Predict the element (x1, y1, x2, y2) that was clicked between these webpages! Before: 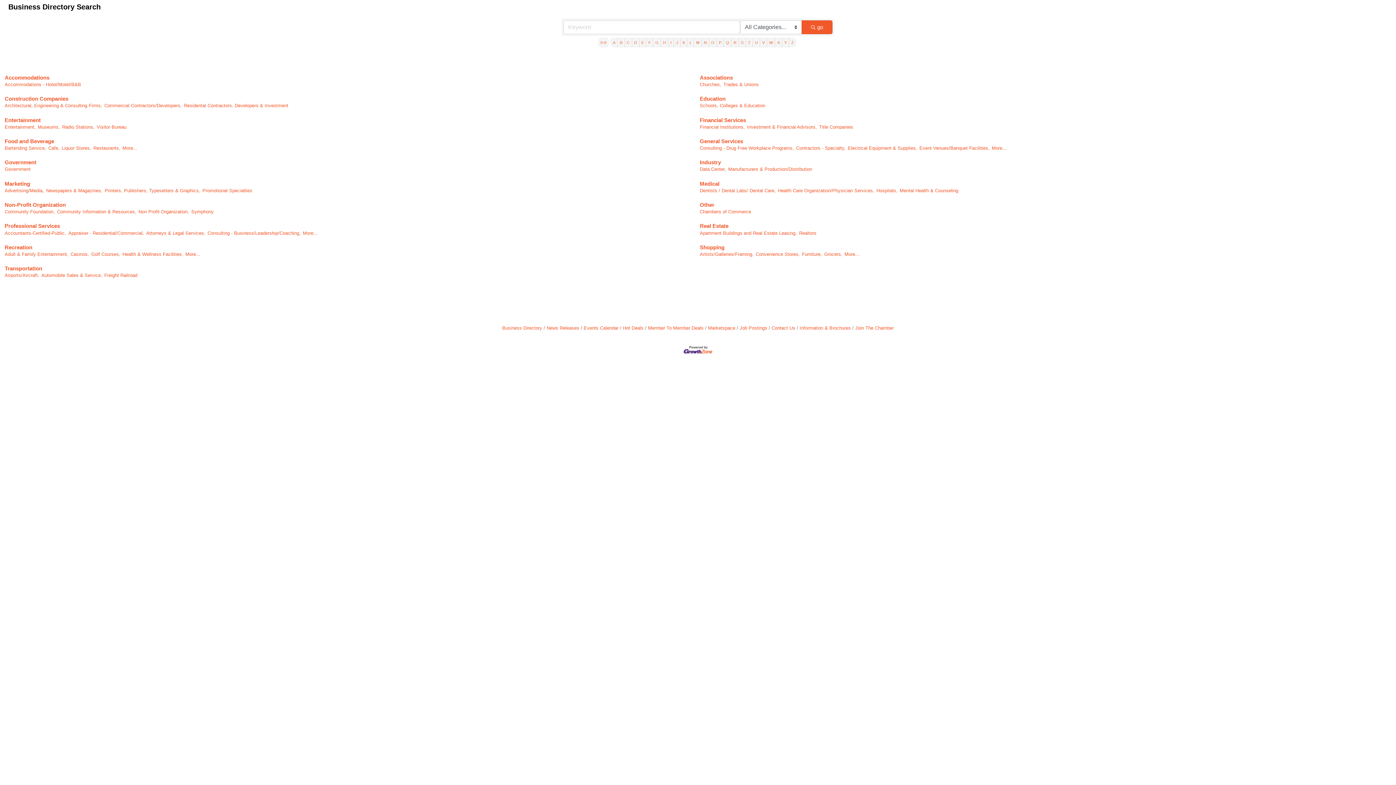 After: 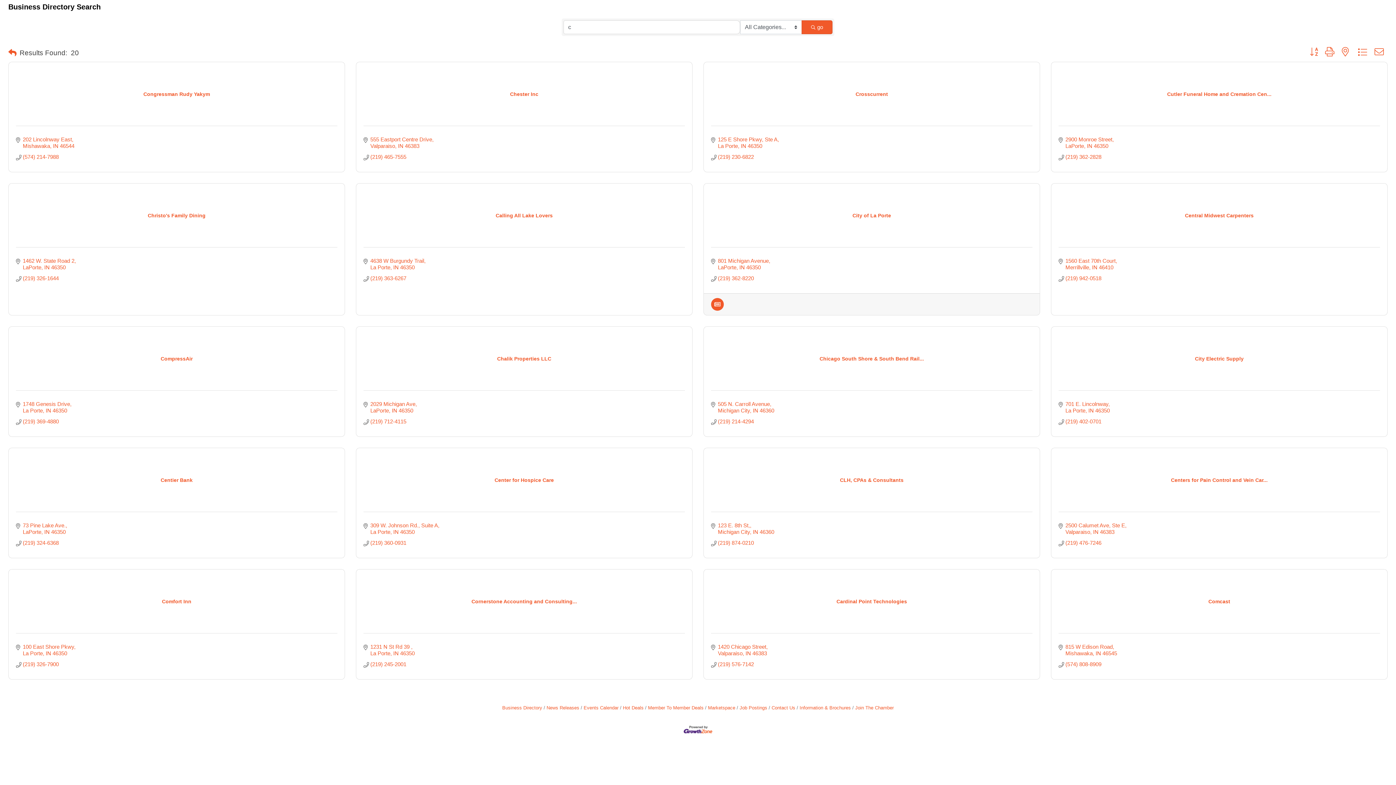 Action: bbox: (624, 37, 632, 47) label: C